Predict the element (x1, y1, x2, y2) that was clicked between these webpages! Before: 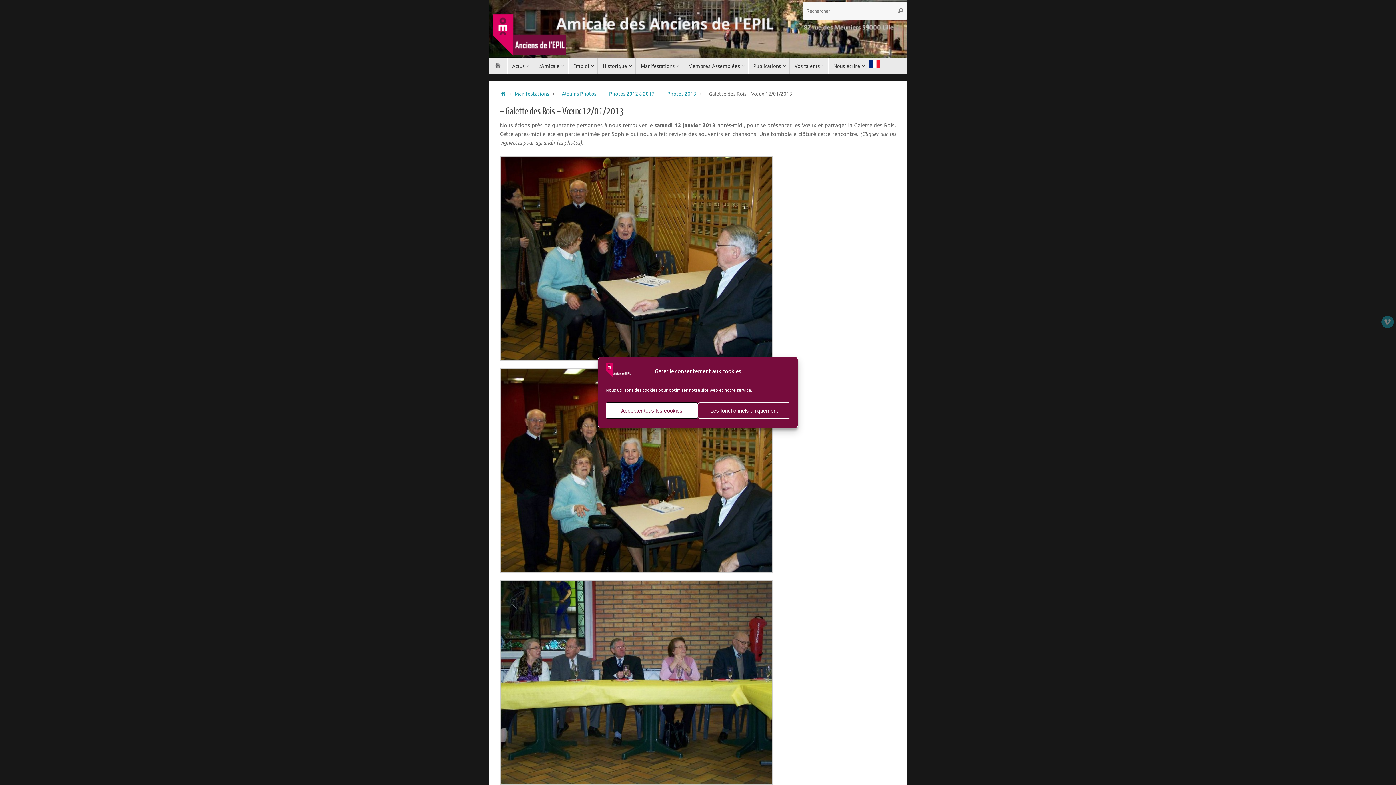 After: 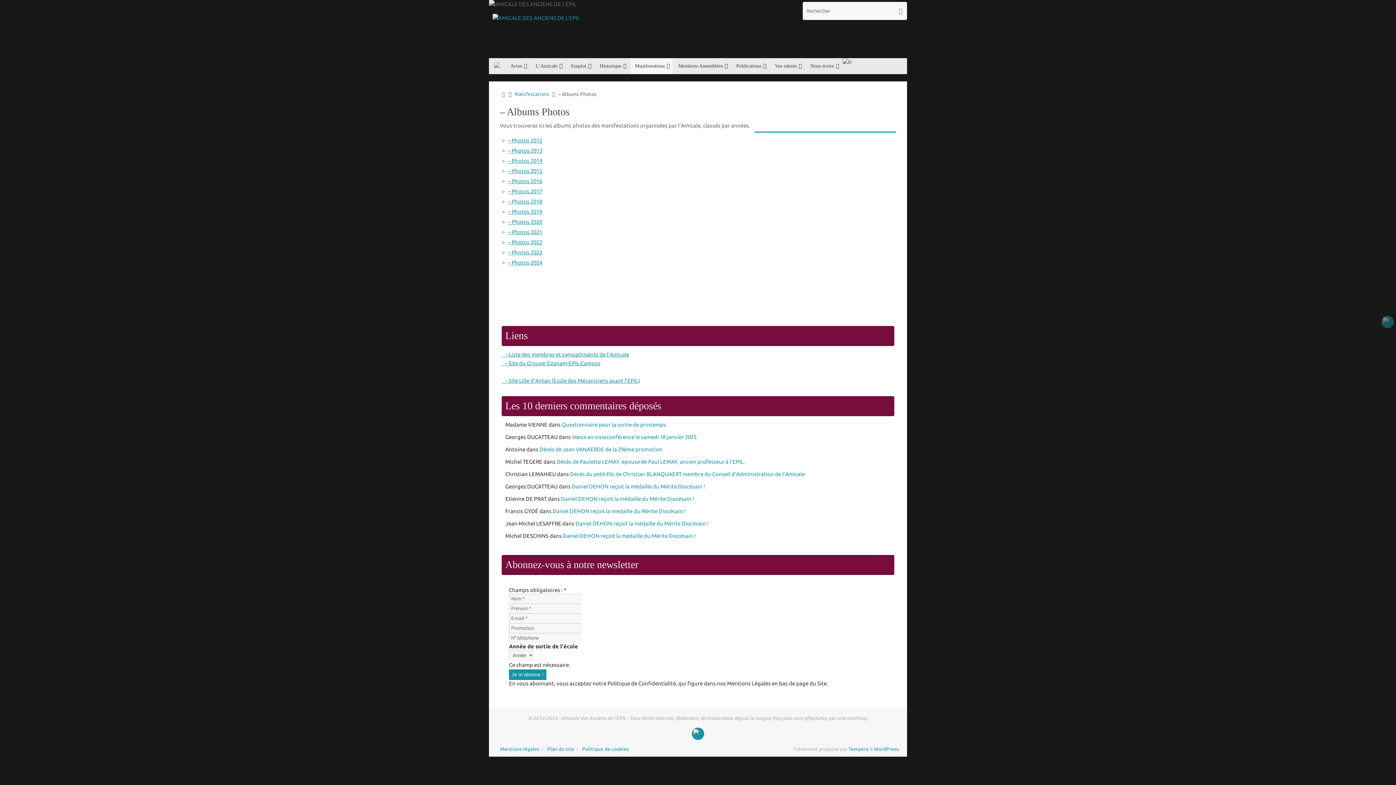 Action: bbox: (558, 91, 596, 96) label: – Albums Photos